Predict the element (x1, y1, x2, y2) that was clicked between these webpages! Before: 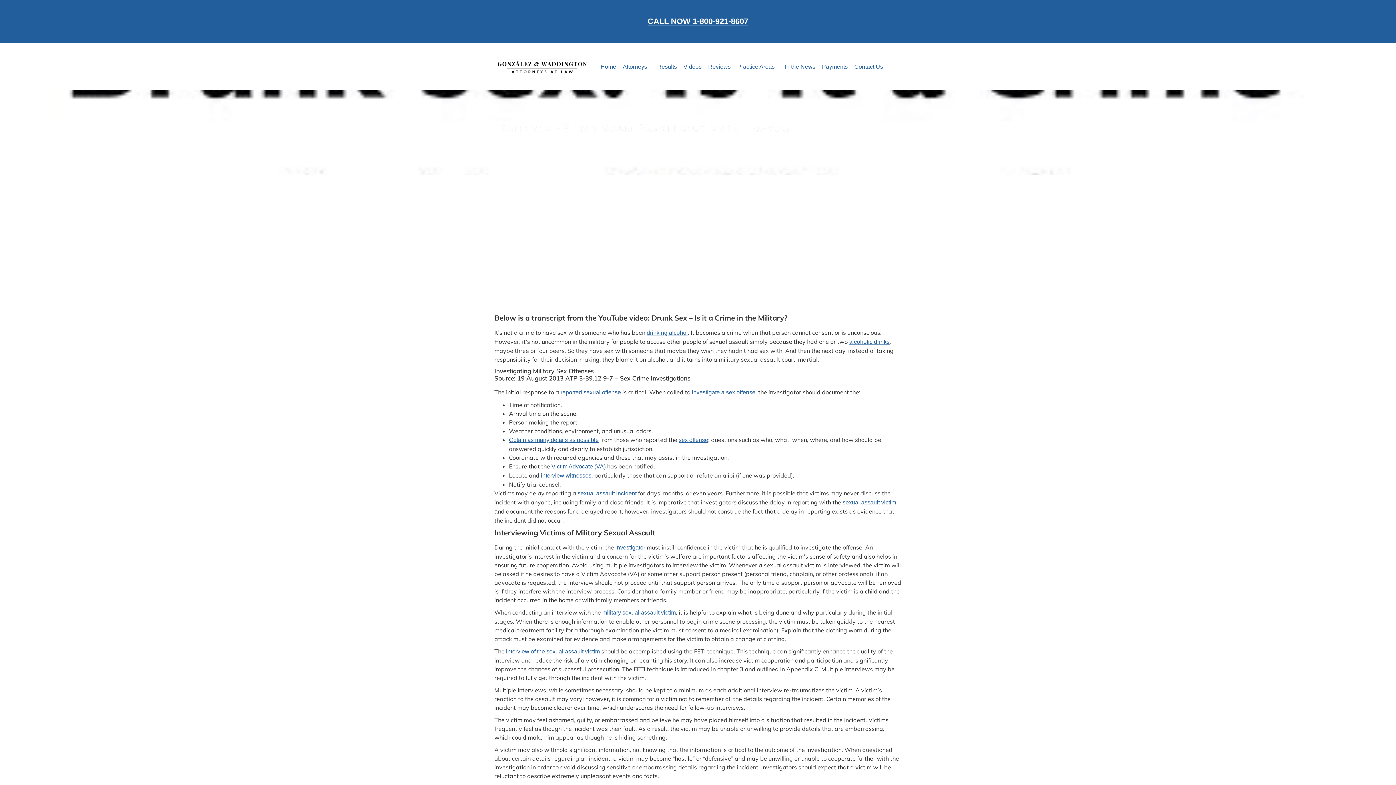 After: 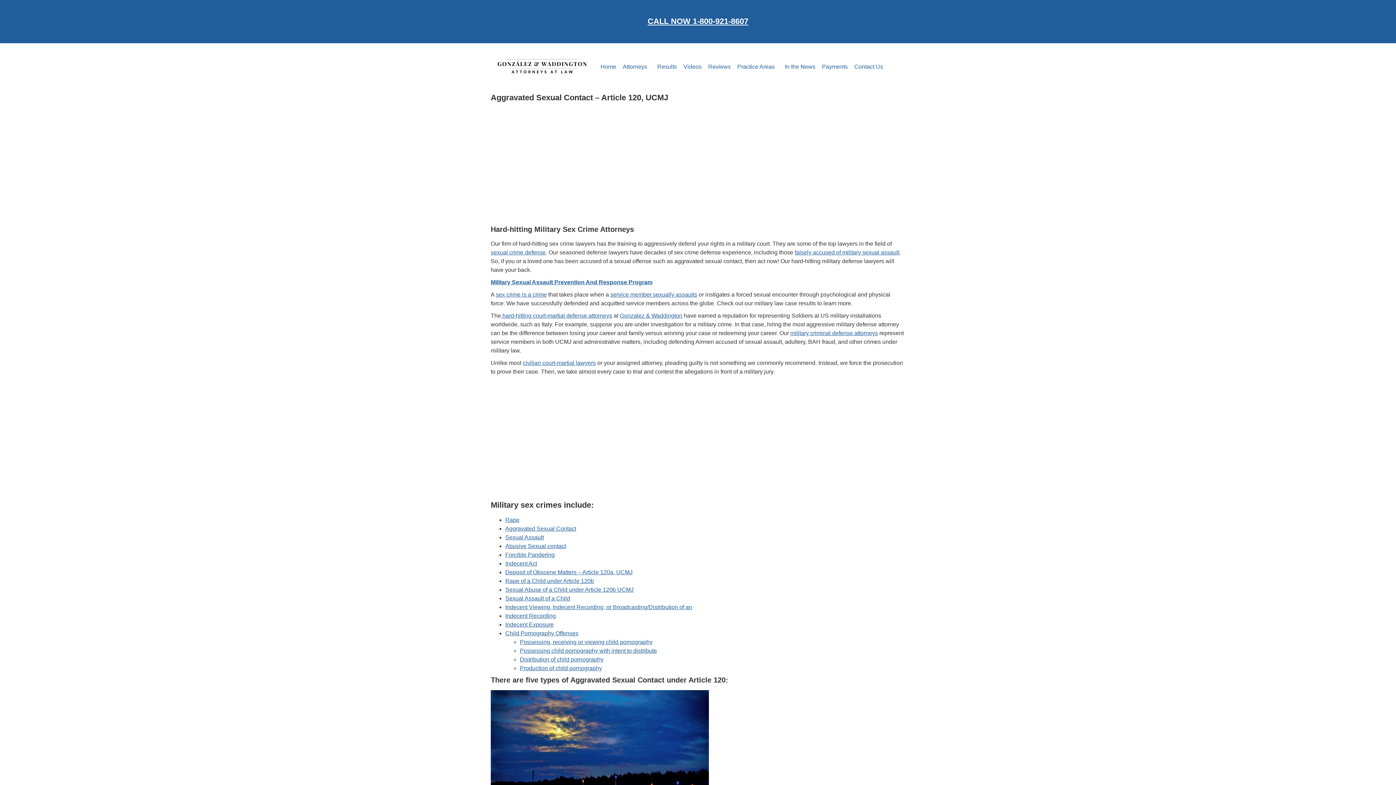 Action: bbox: (646, 329, 688, 336) label: drinking alcohol